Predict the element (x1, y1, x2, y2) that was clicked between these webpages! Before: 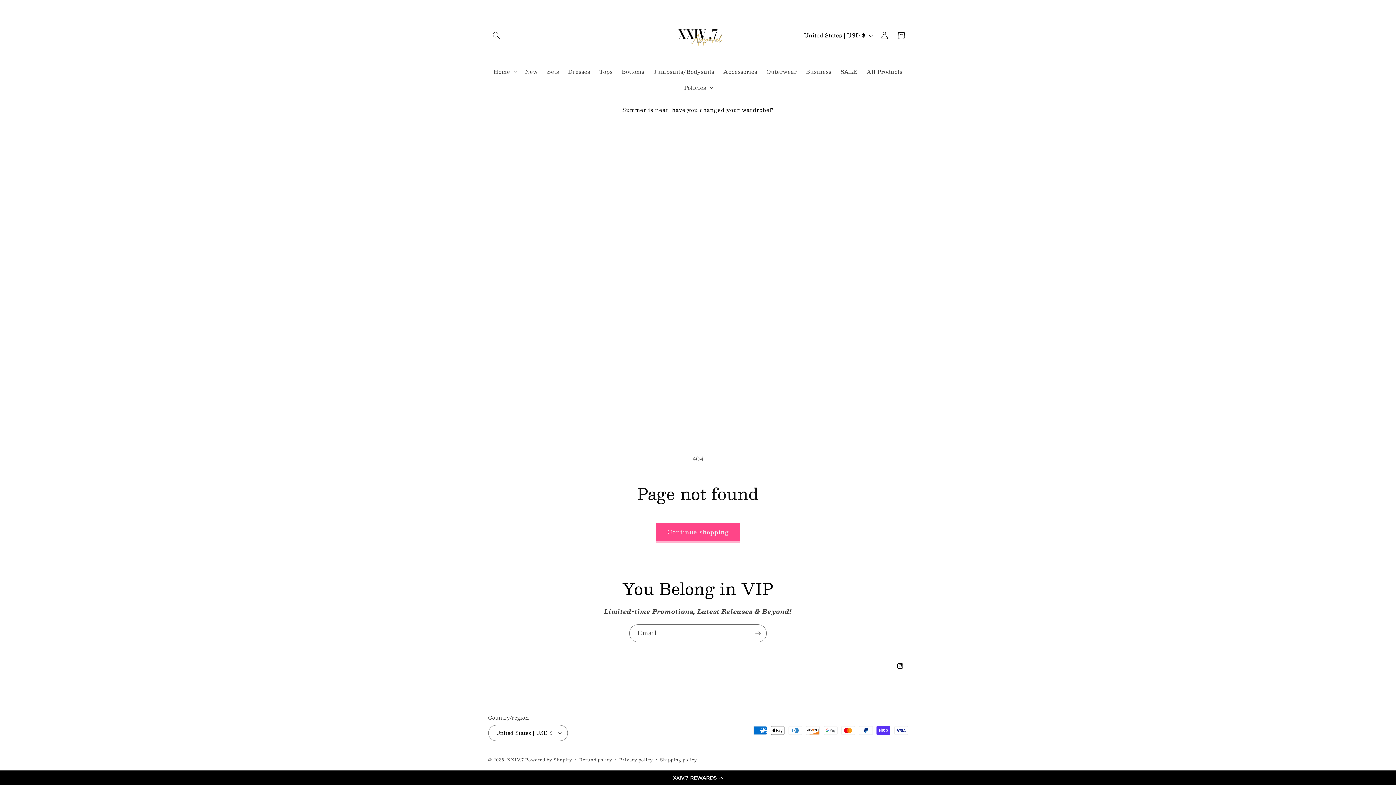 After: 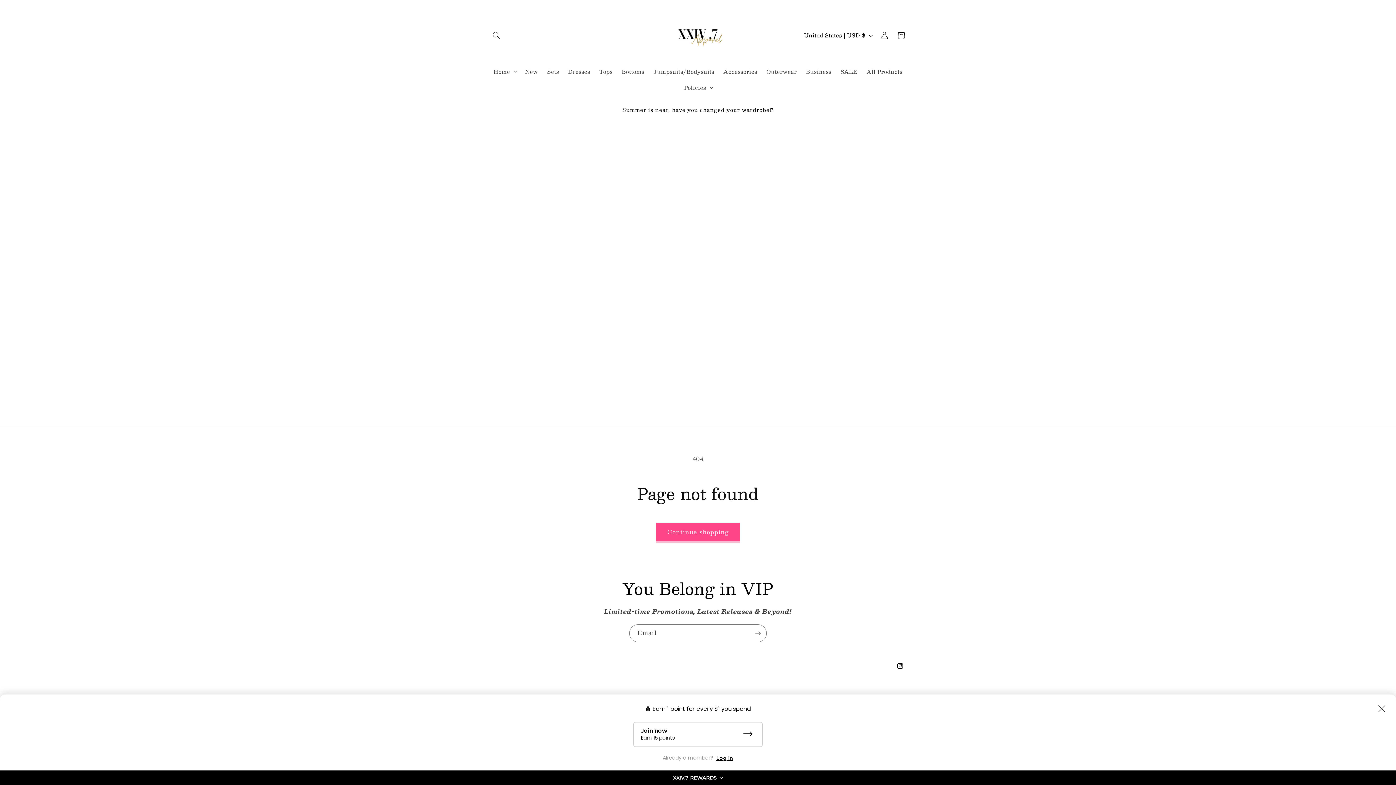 Action: label: XXIV.7 REWARDS bbox: (0, 770, 1396, 785)